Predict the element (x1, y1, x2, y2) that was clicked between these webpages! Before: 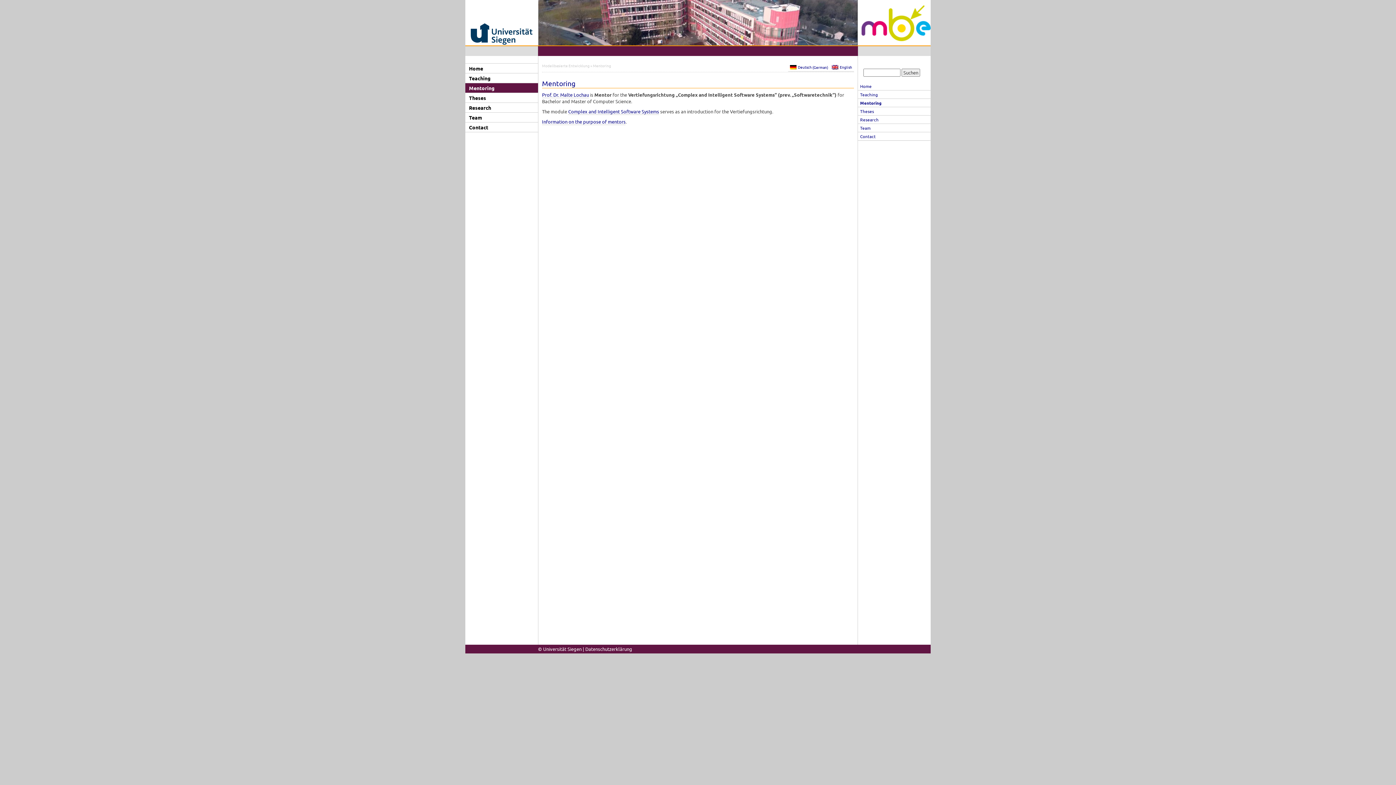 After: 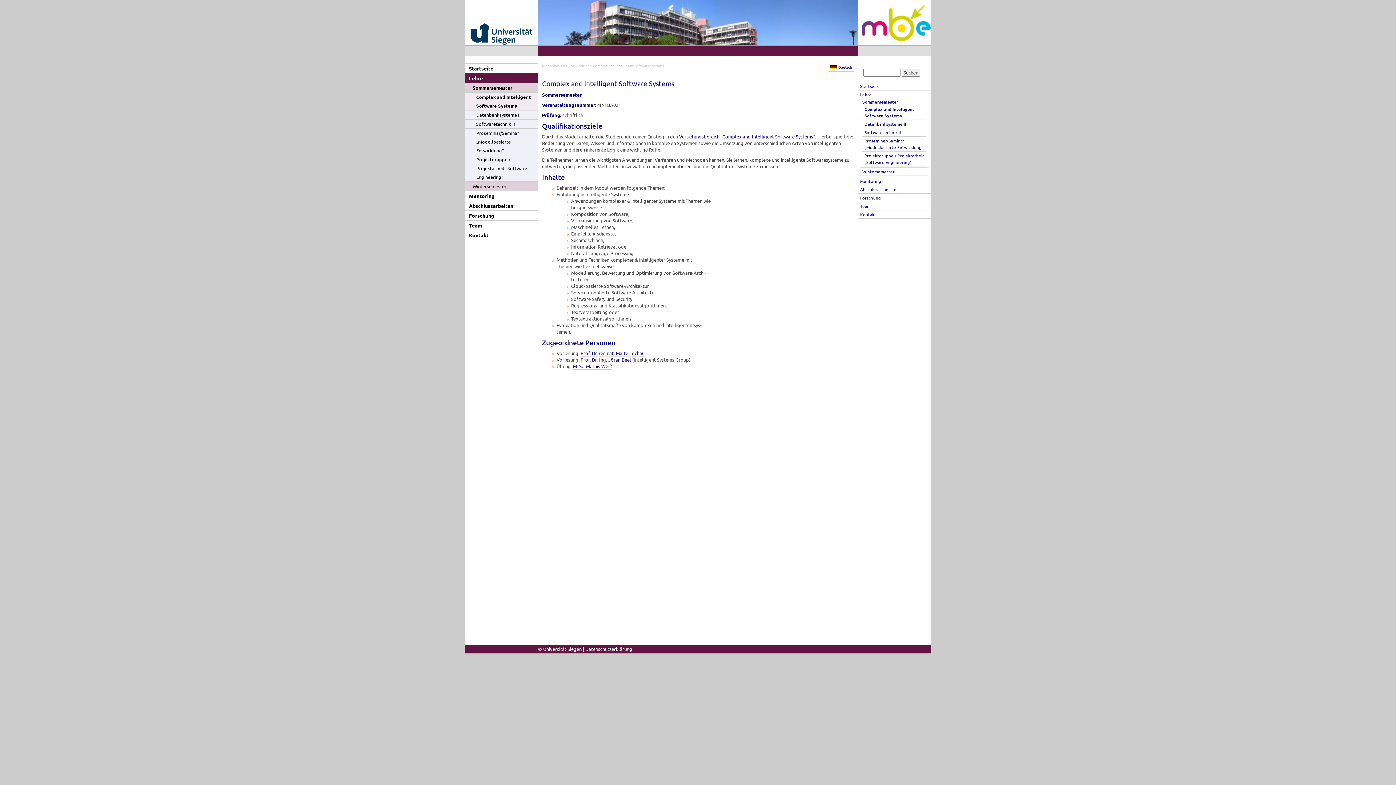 Action: label: Complex and Intelligent Software Systems bbox: (568, 108, 659, 115)